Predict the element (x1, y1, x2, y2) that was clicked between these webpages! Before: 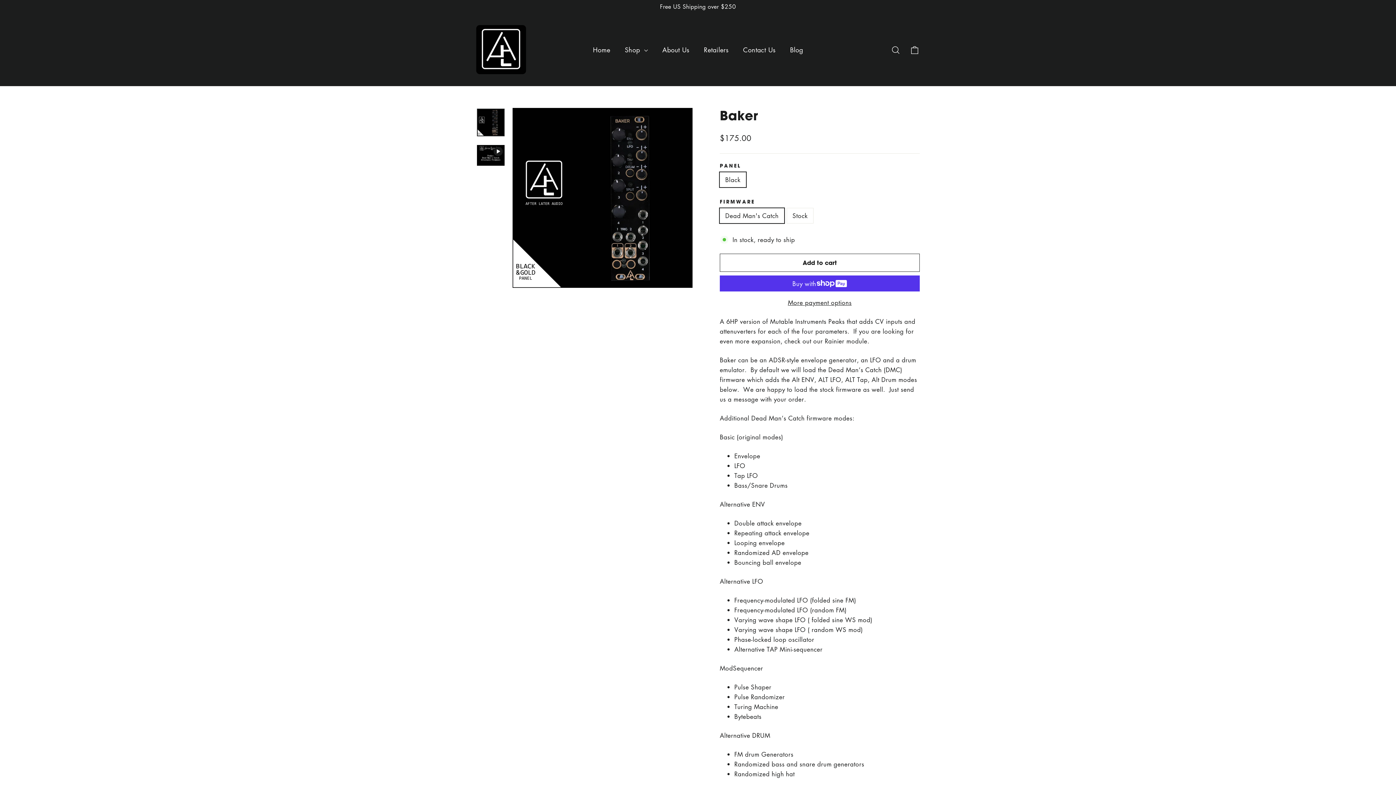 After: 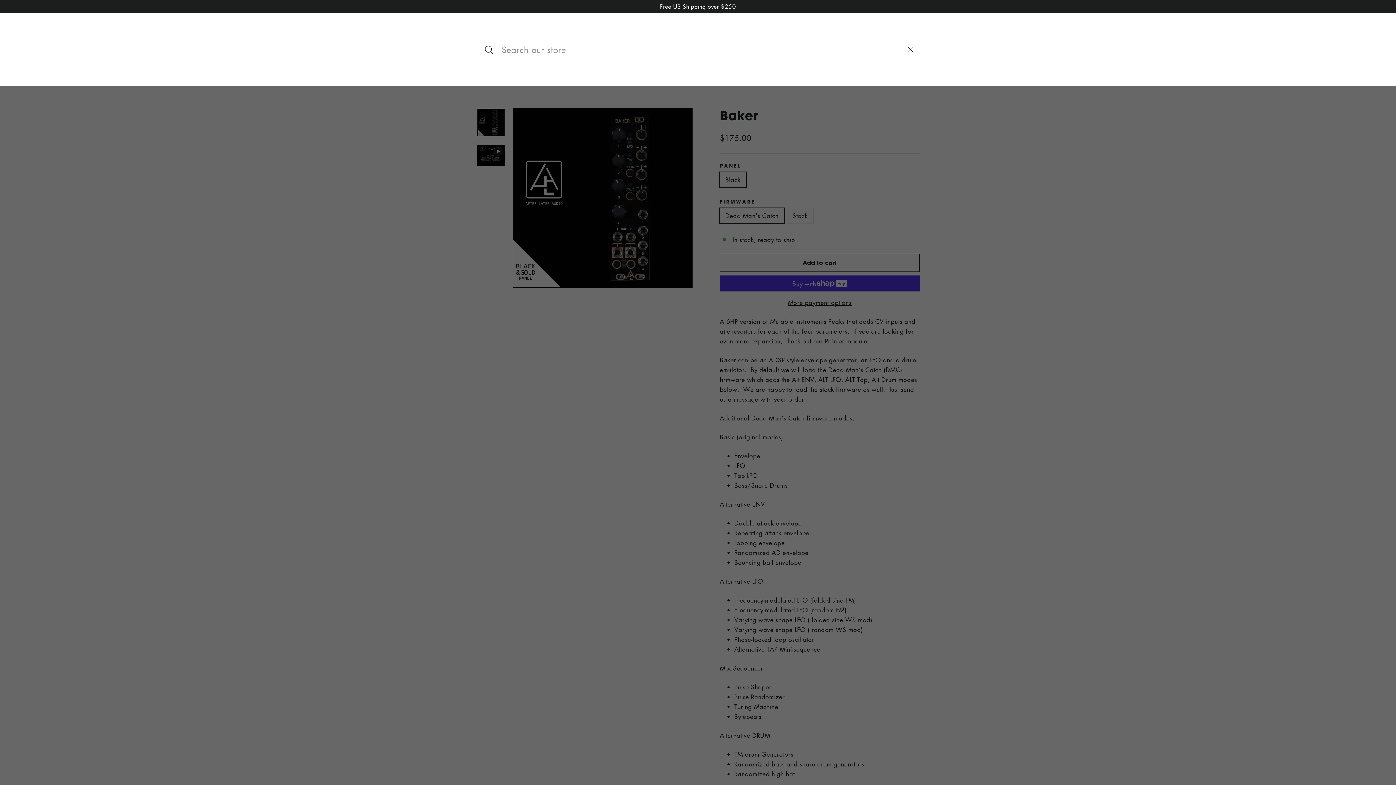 Action: bbox: (886, 40, 905, 58) label: Search